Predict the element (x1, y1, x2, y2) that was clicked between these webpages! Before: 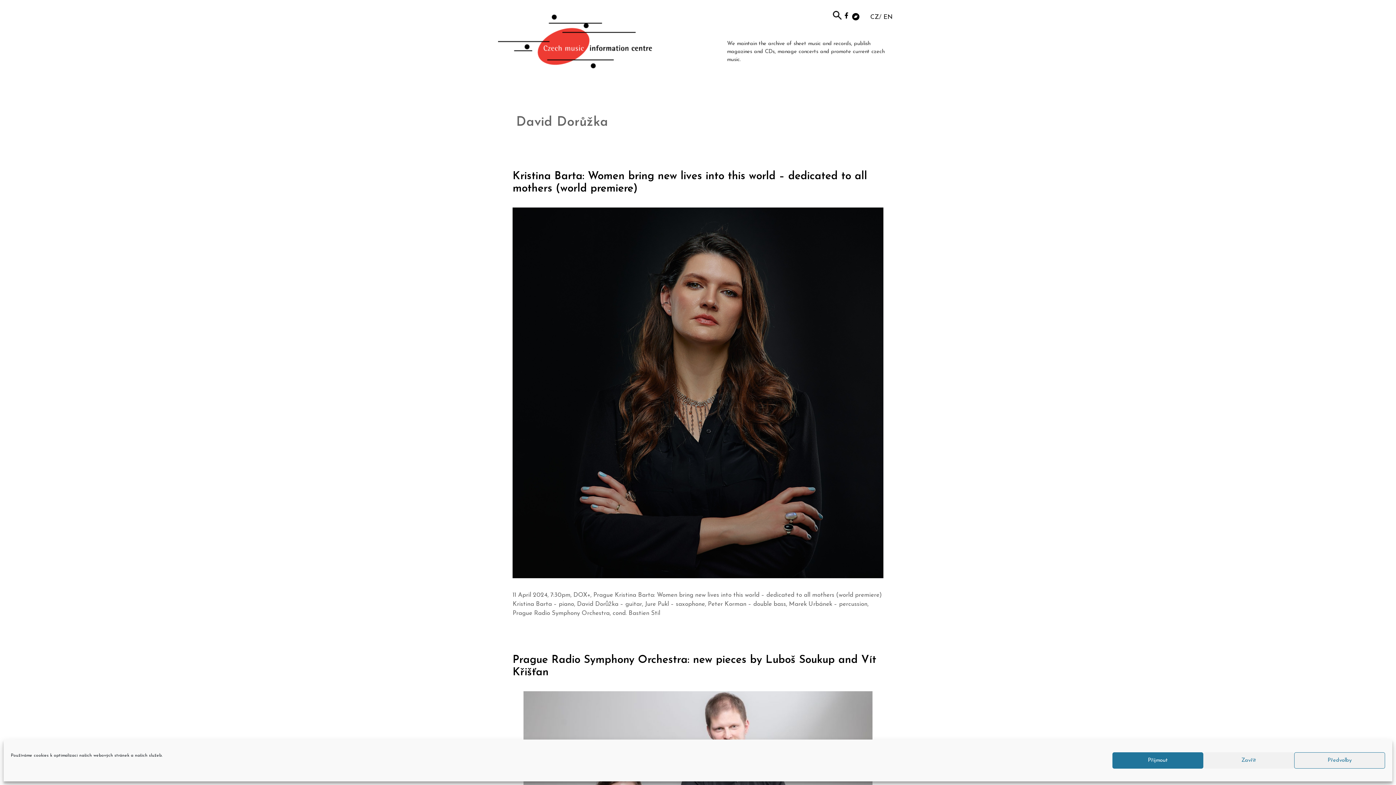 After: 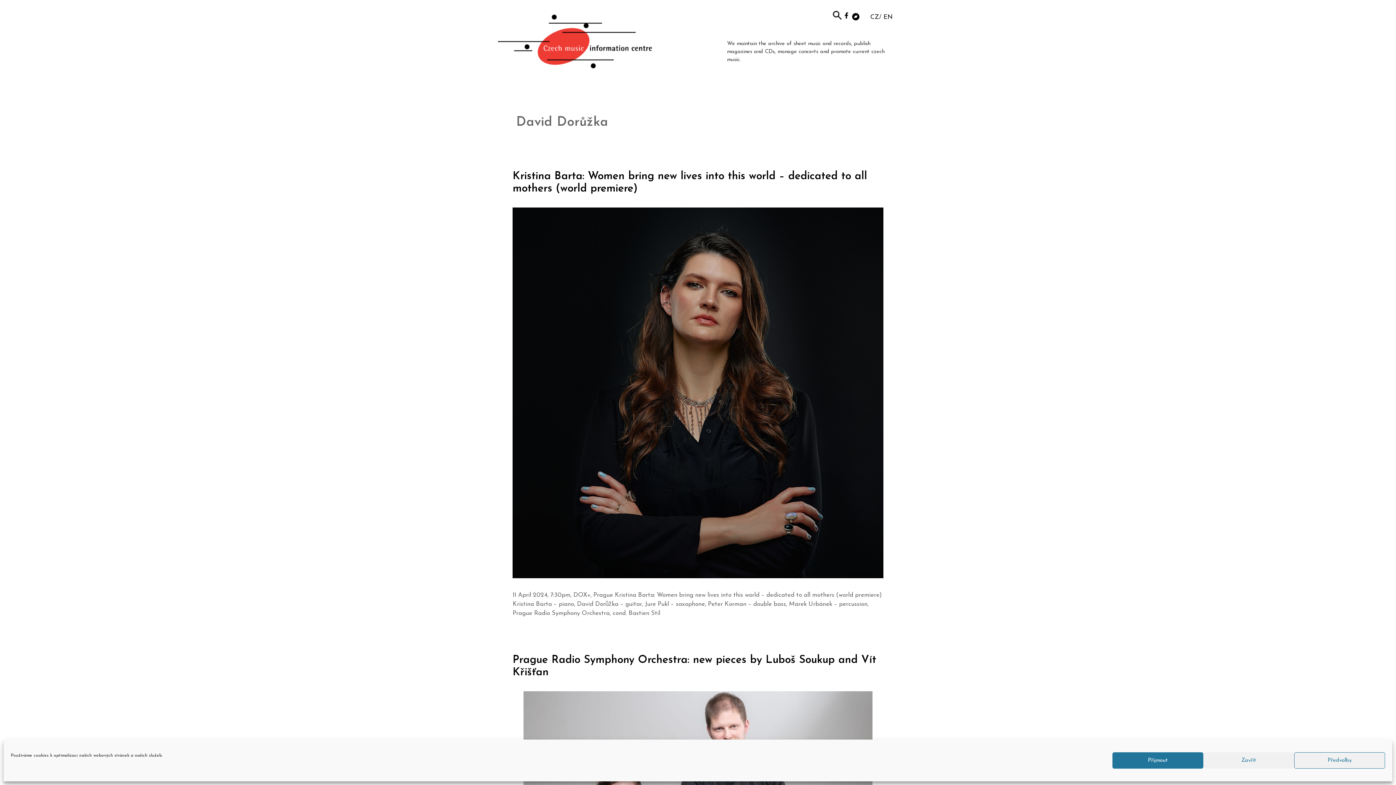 Action: bbox: (844, 12, 848, 18)